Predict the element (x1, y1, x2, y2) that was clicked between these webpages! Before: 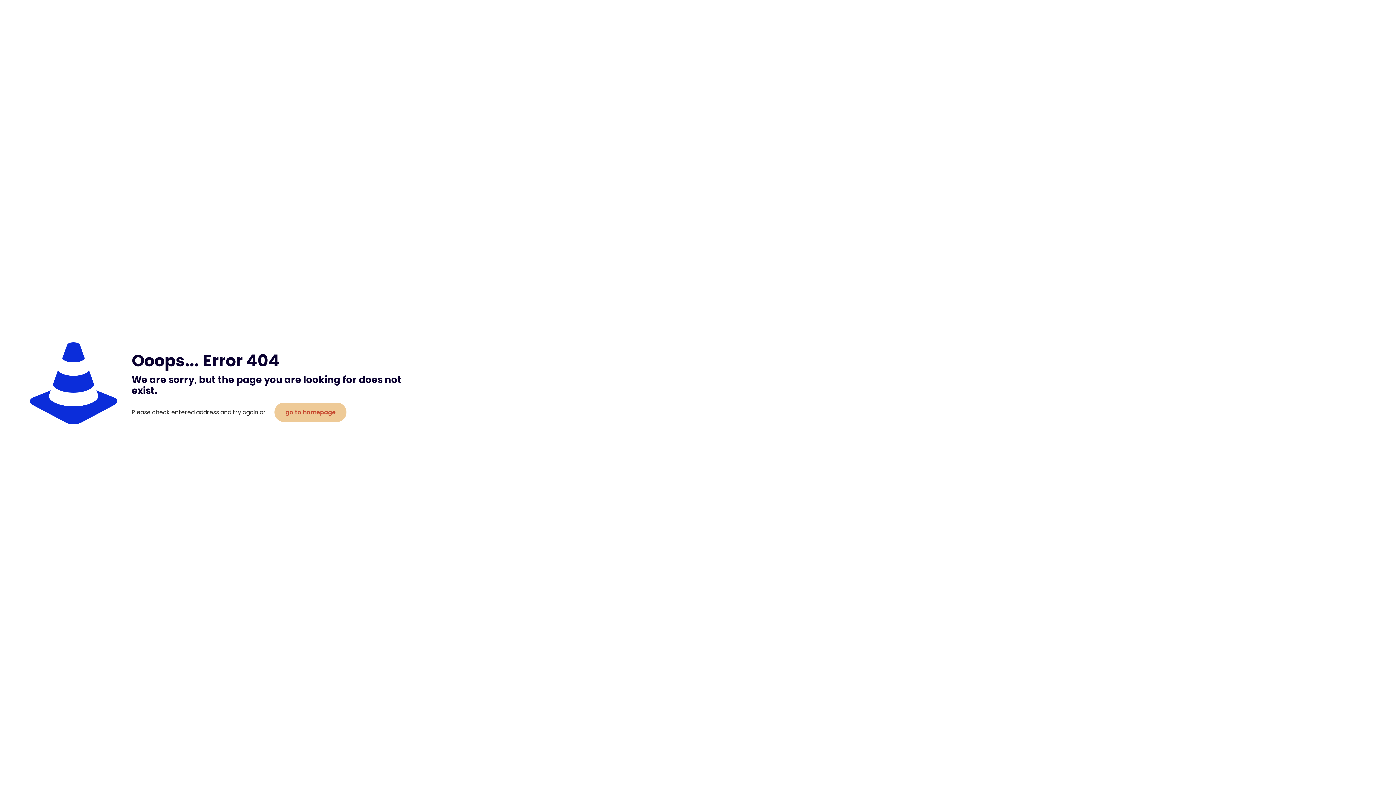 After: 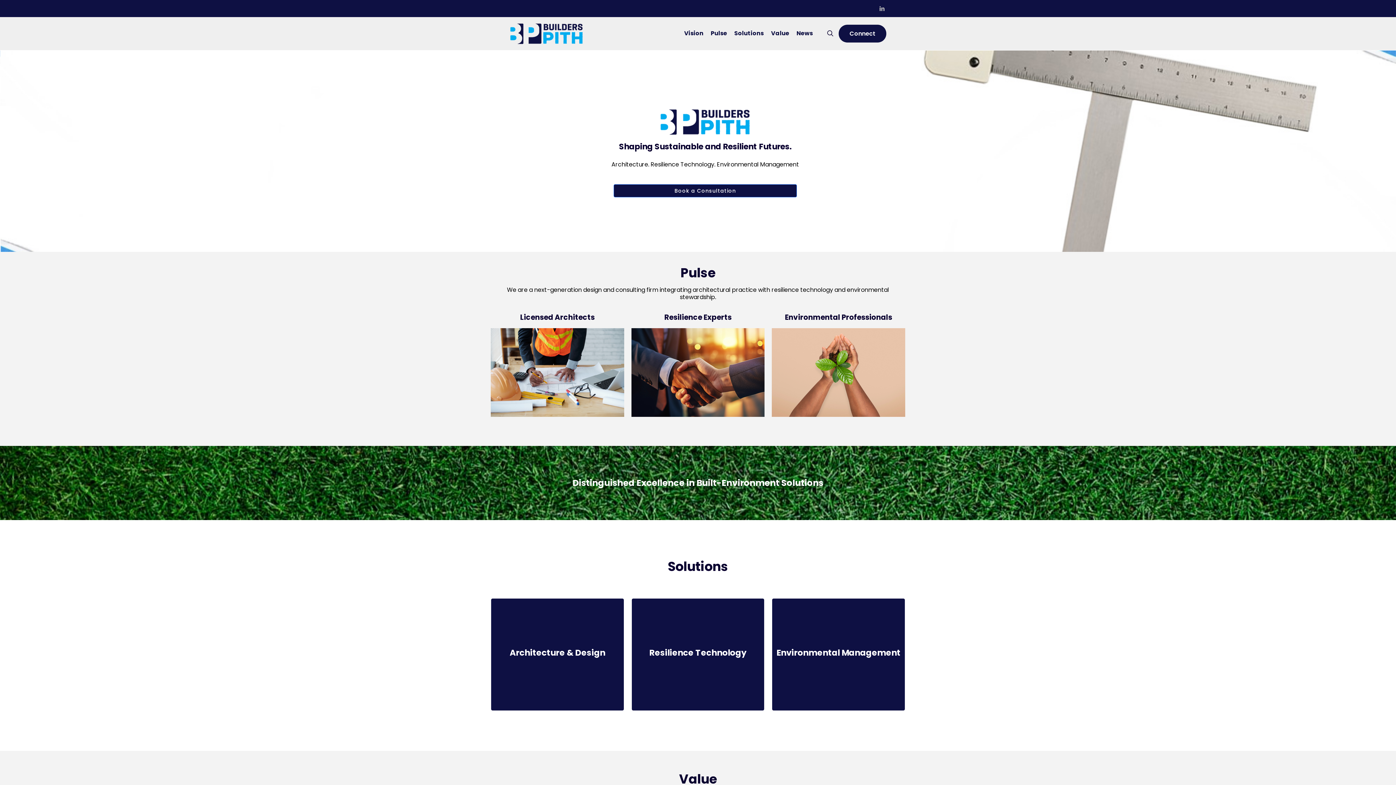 Action: bbox: (274, 402, 346, 422) label: go to homepage